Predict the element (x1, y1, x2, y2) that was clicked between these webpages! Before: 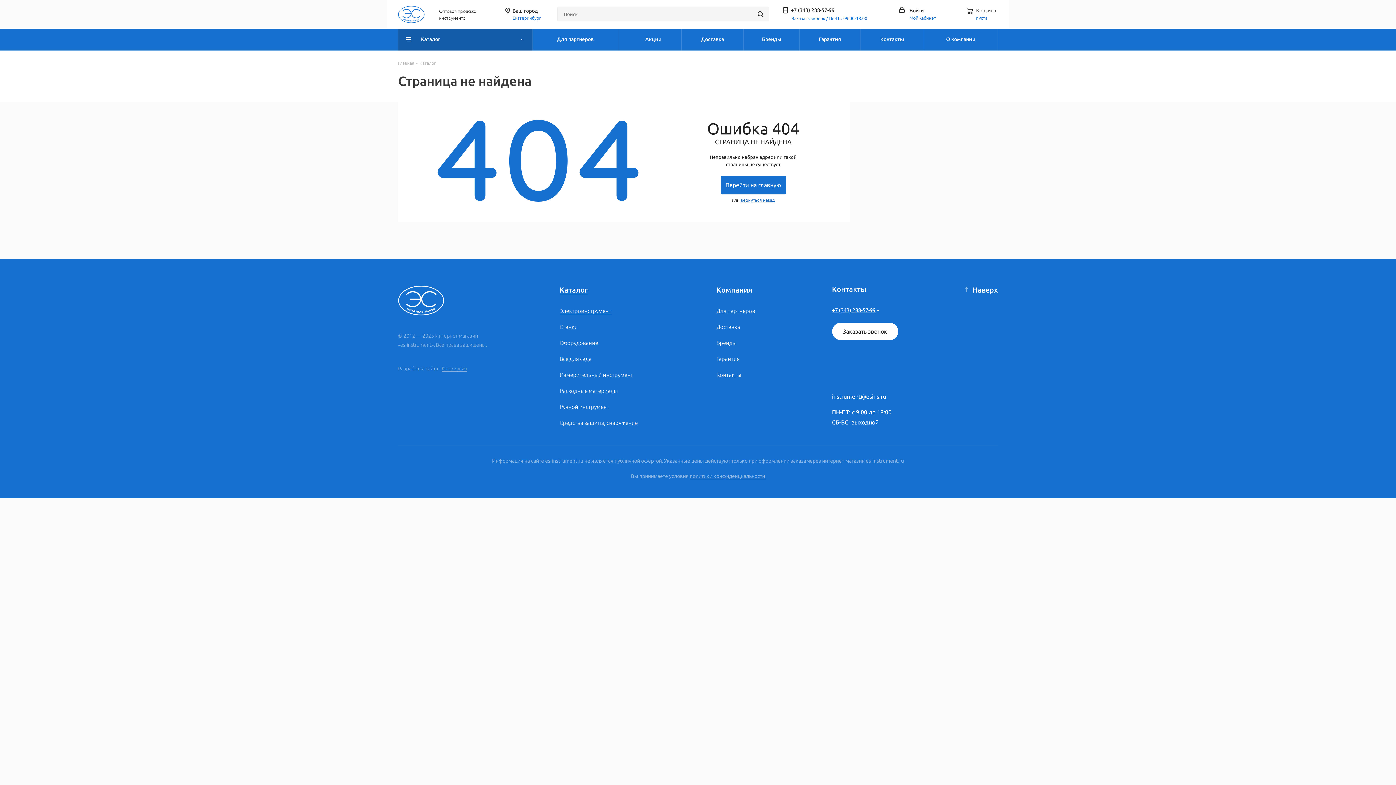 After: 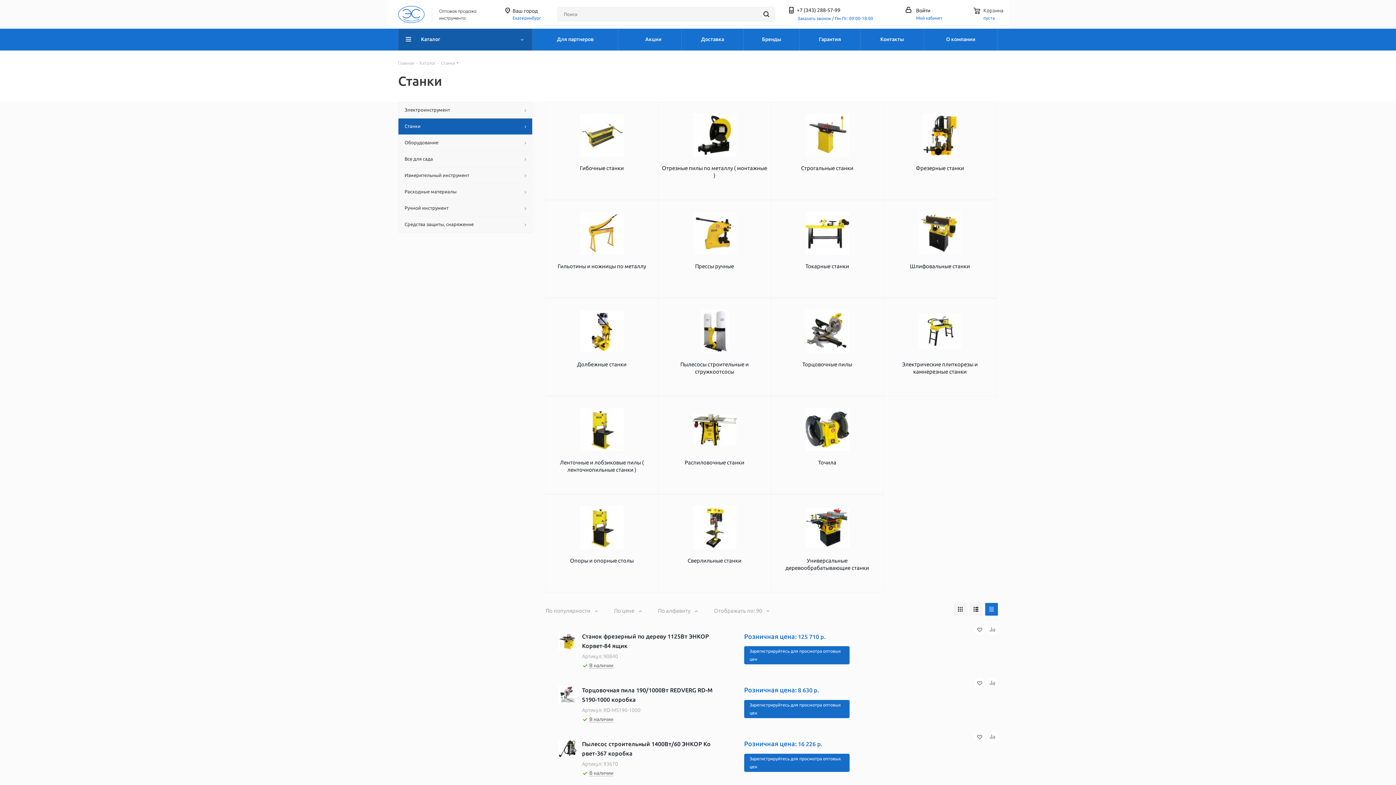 Action: bbox: (559, 324, 578, 330) label: Станки